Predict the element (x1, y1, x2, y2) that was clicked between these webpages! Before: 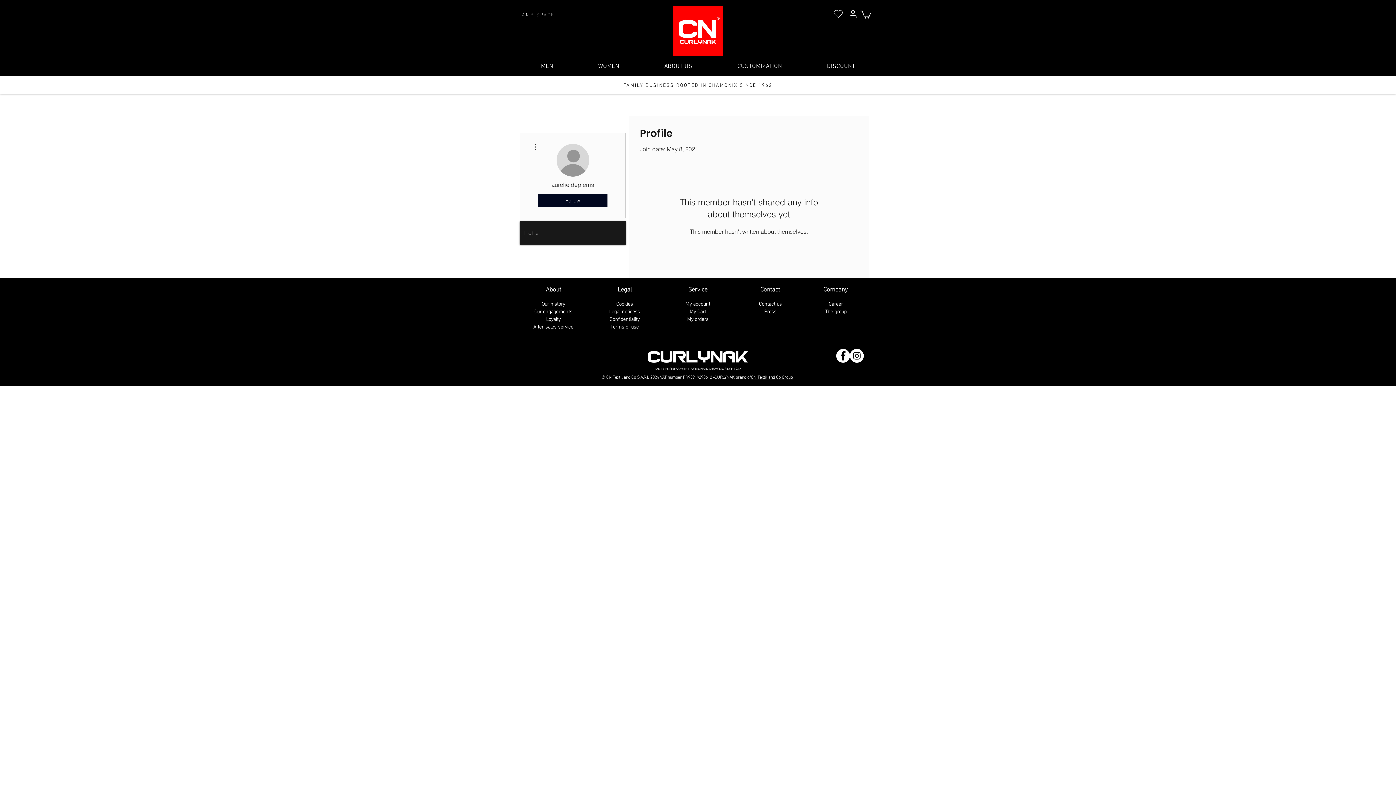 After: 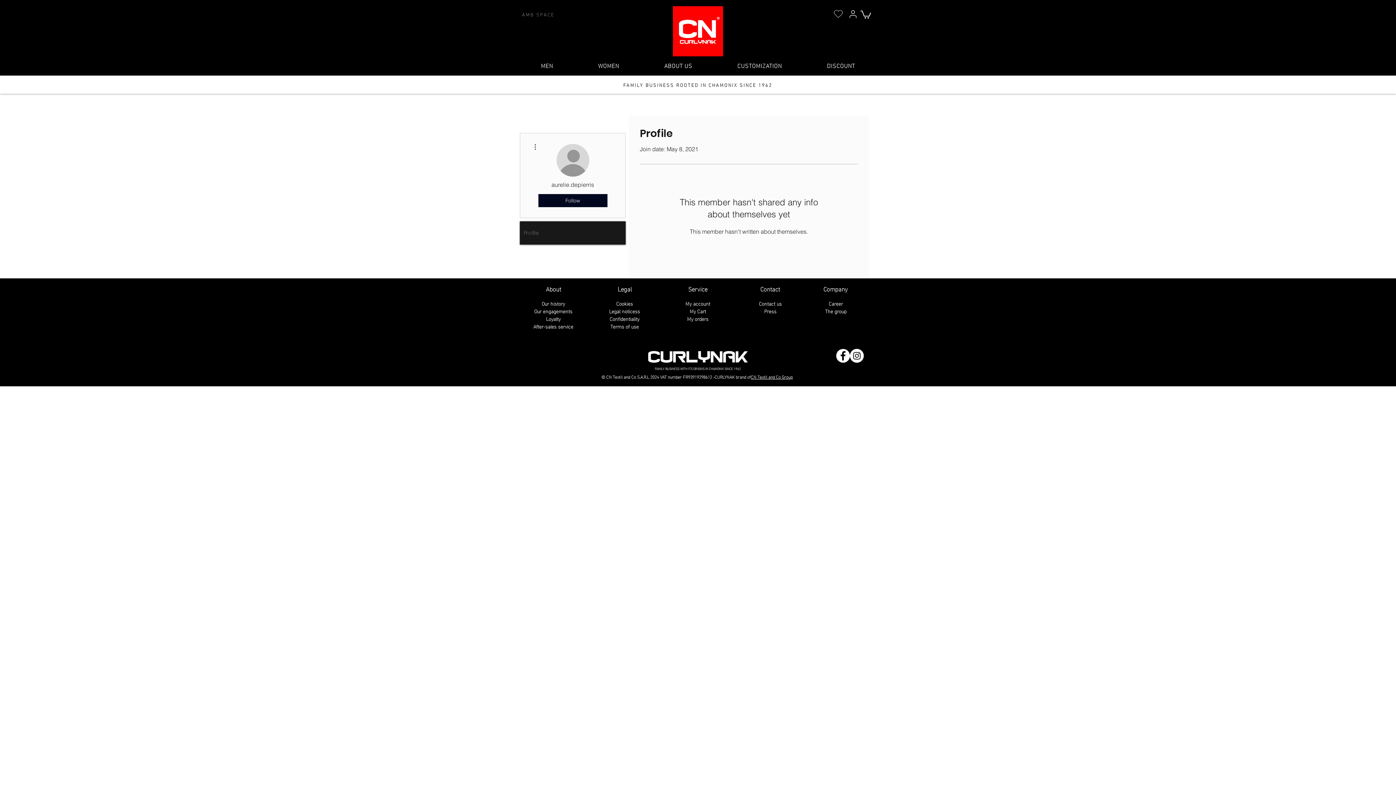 Action: bbox: (751, 372, 792, 380) label: CN Textil and Co Group